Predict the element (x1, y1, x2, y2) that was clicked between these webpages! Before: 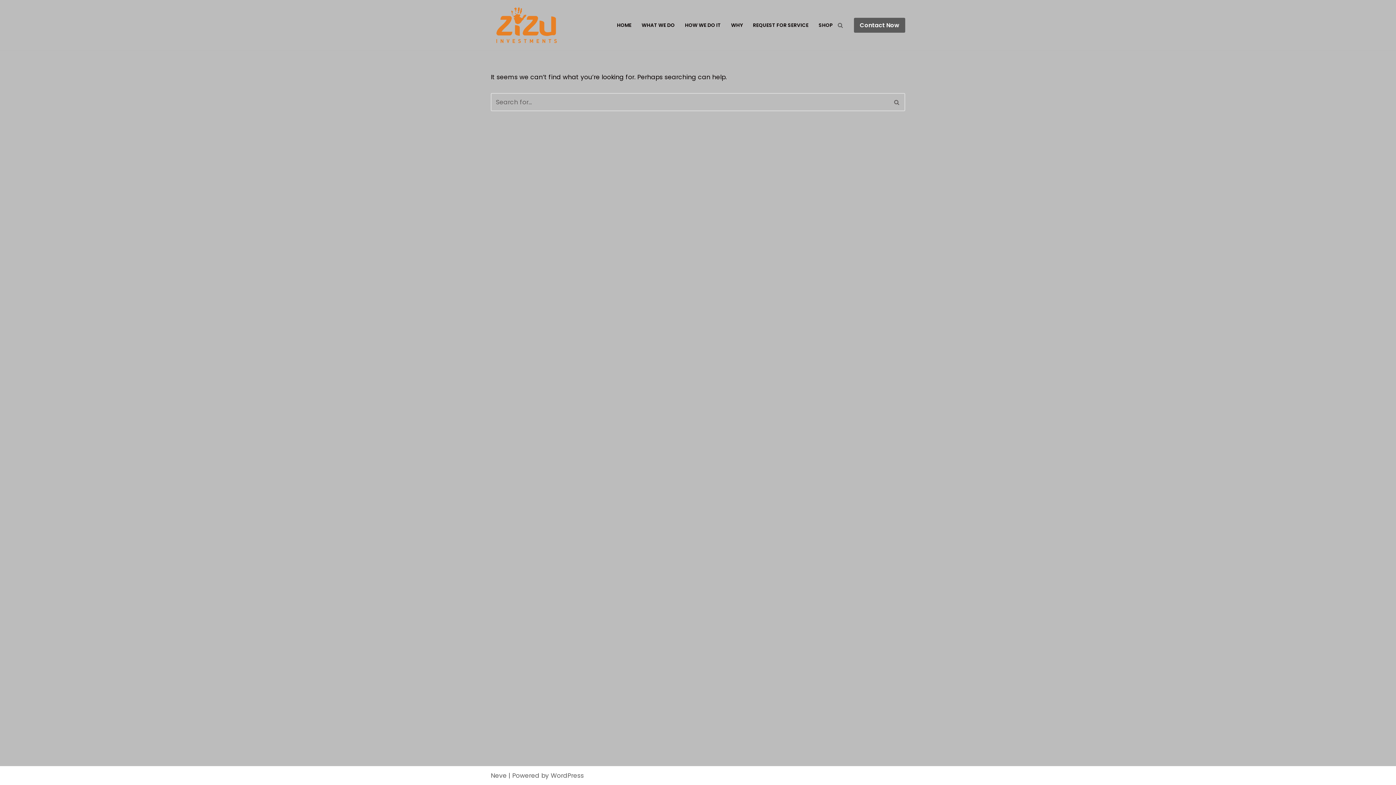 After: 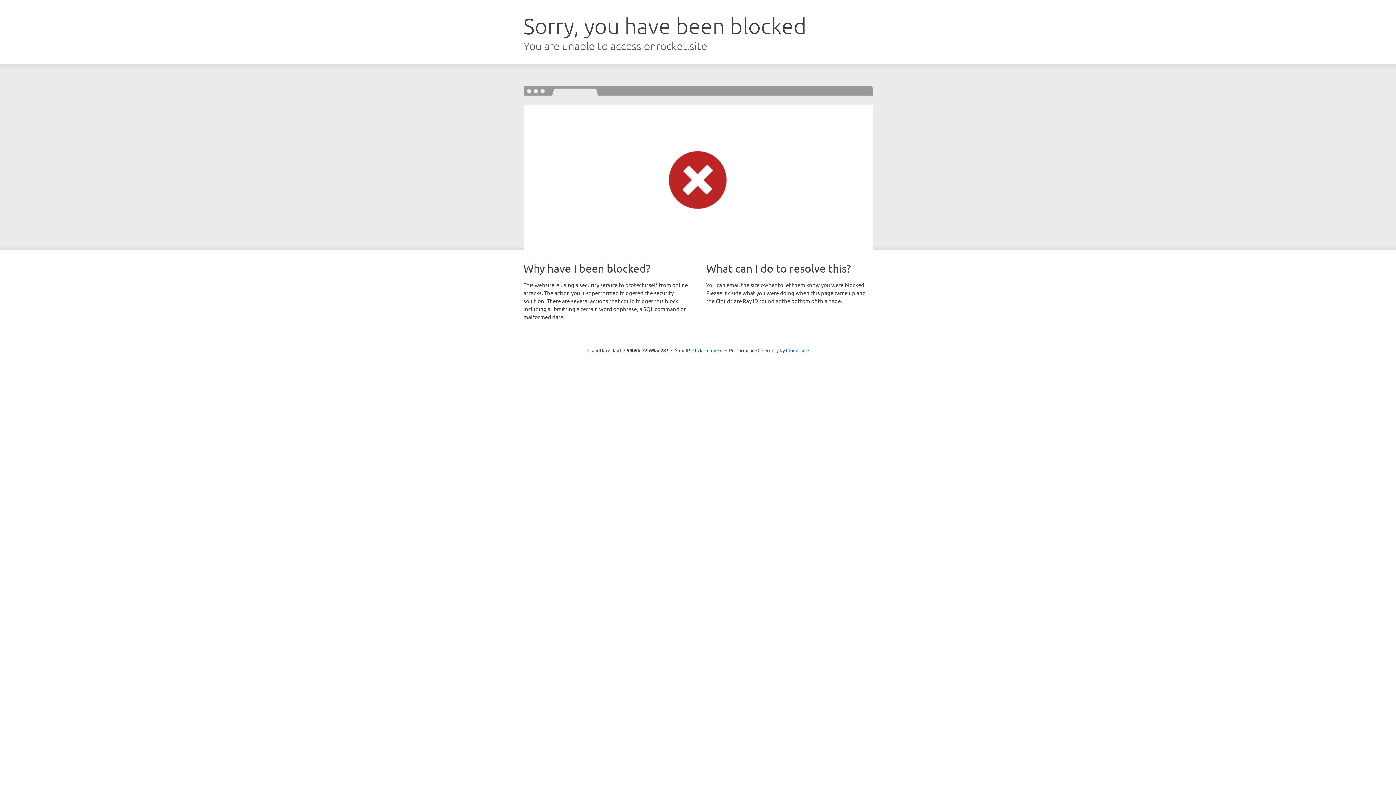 Action: label: Neve bbox: (490, 771, 506, 780)